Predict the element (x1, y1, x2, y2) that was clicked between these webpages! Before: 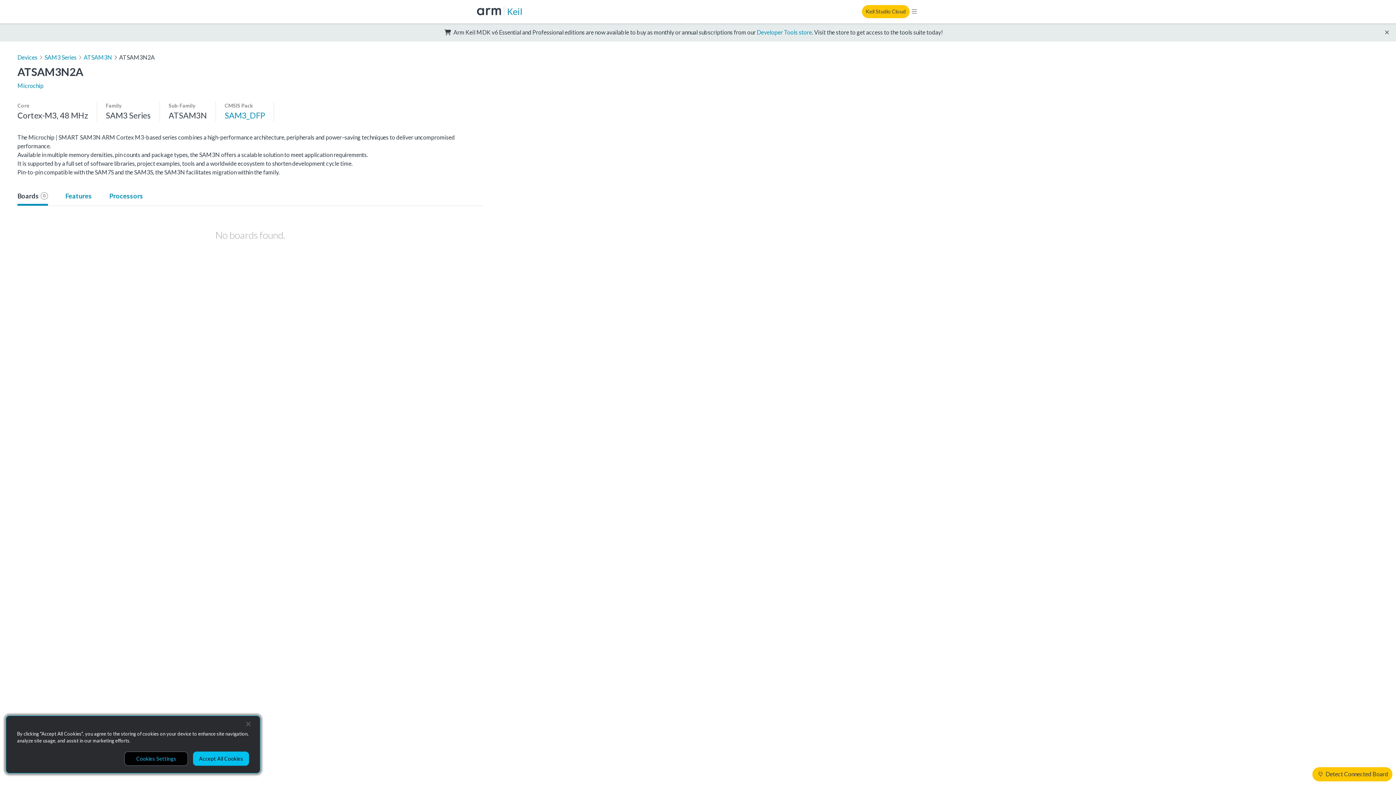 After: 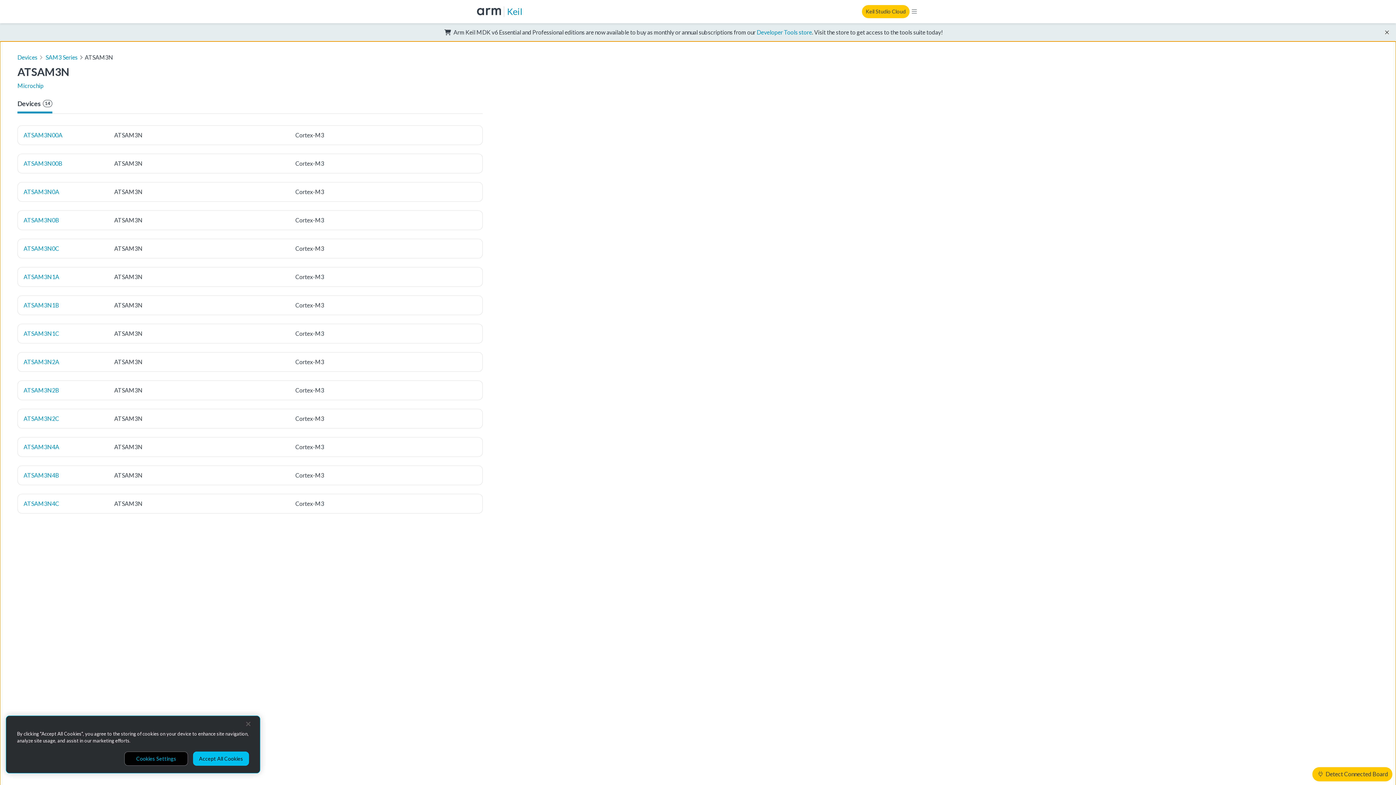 Action: label: ATSAM3N bbox: (83, 53, 112, 60)